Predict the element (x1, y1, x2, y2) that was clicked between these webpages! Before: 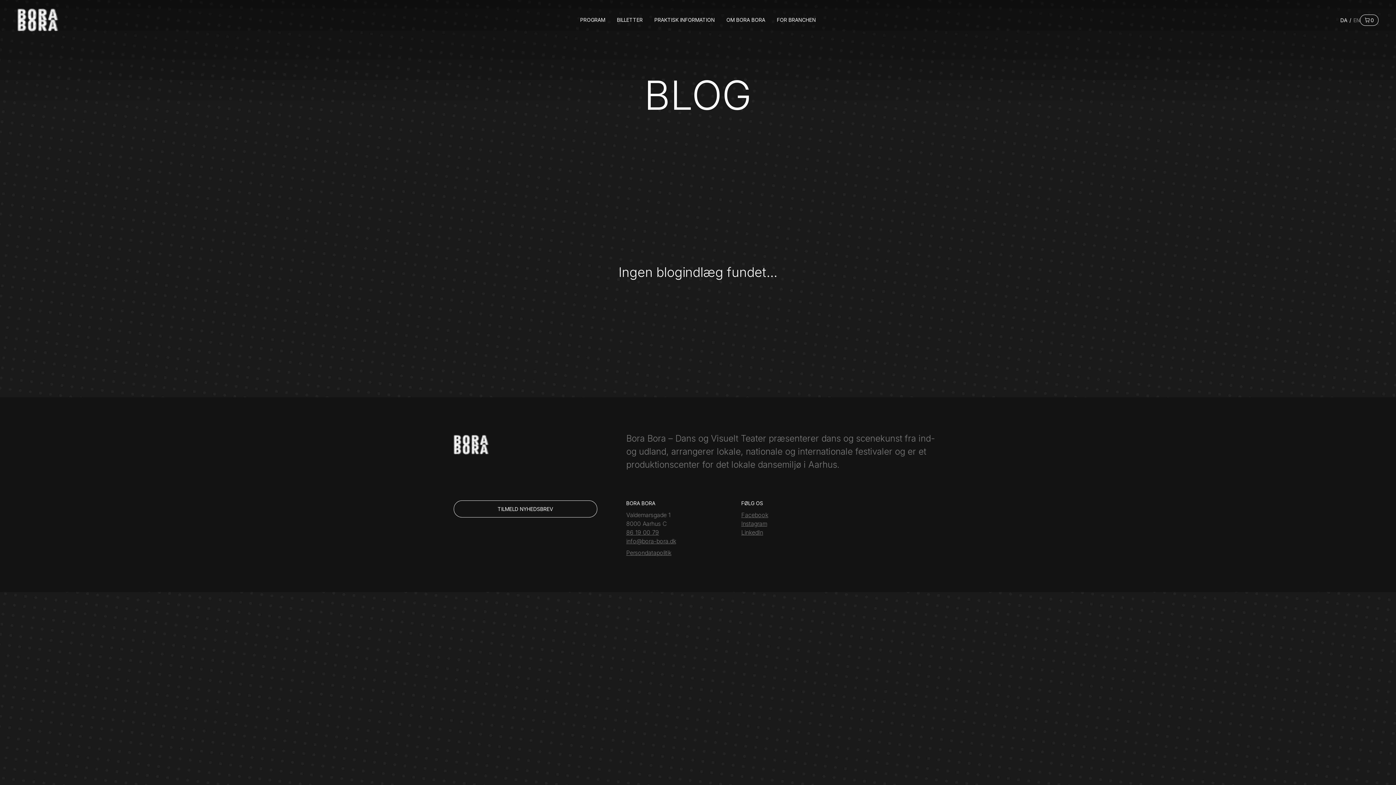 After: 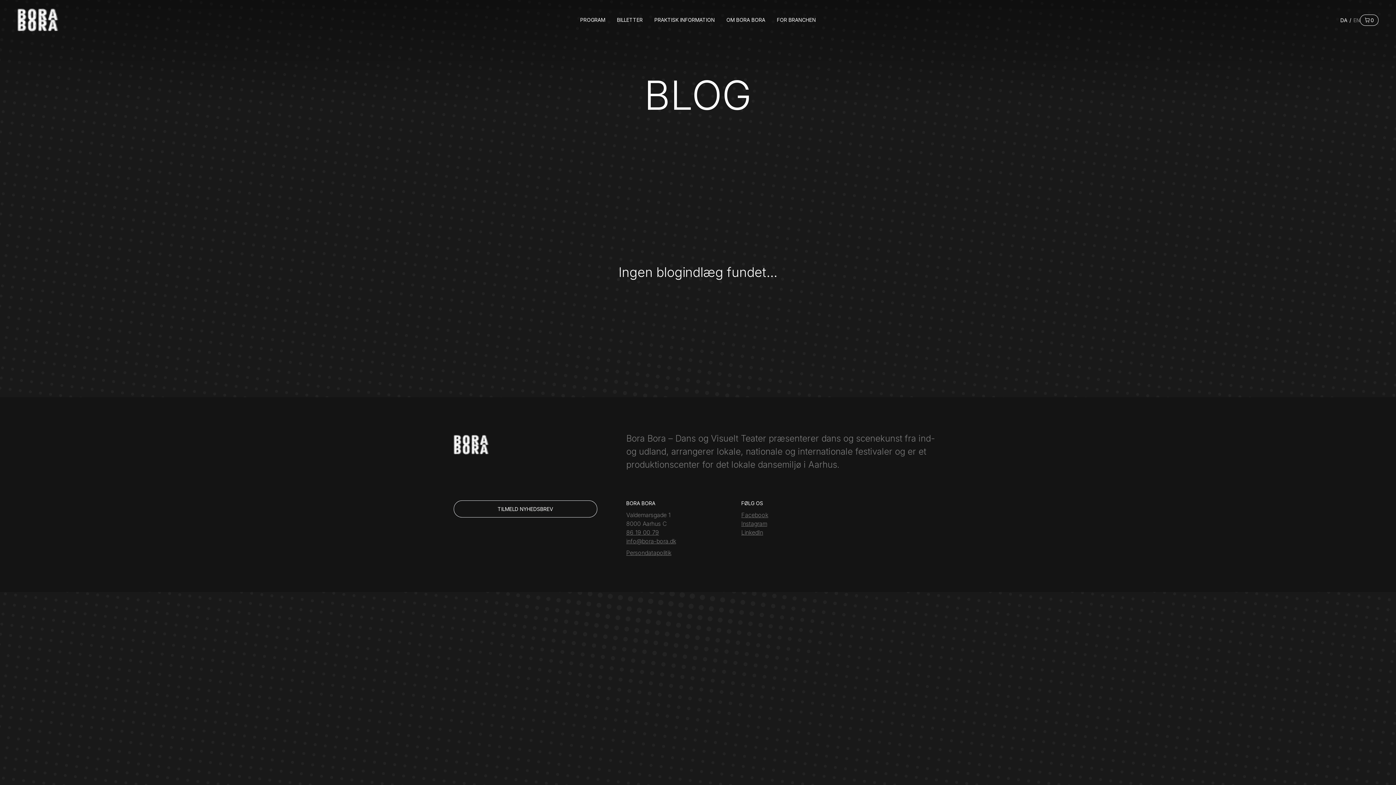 Action: label: 86 19 00 79 bbox: (626, 528, 712, 537)